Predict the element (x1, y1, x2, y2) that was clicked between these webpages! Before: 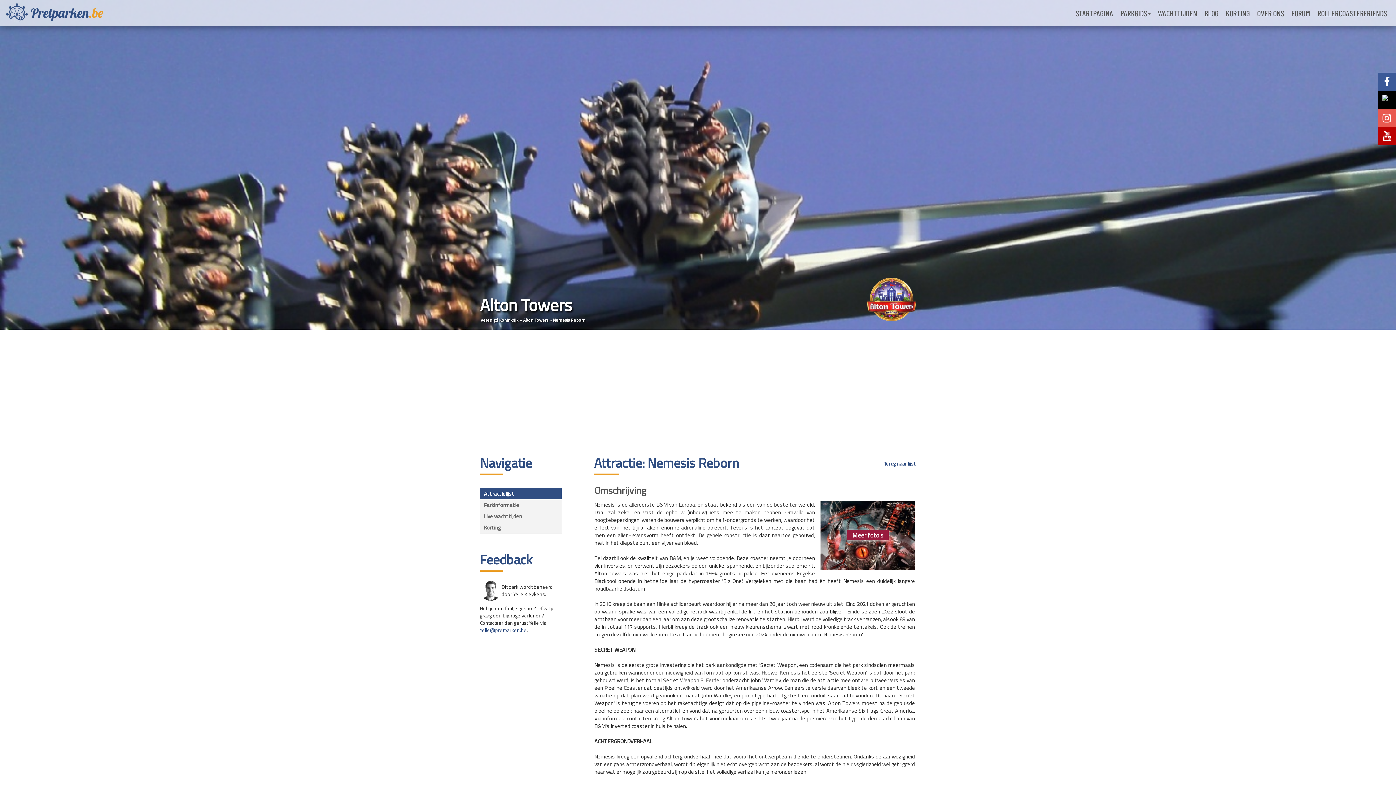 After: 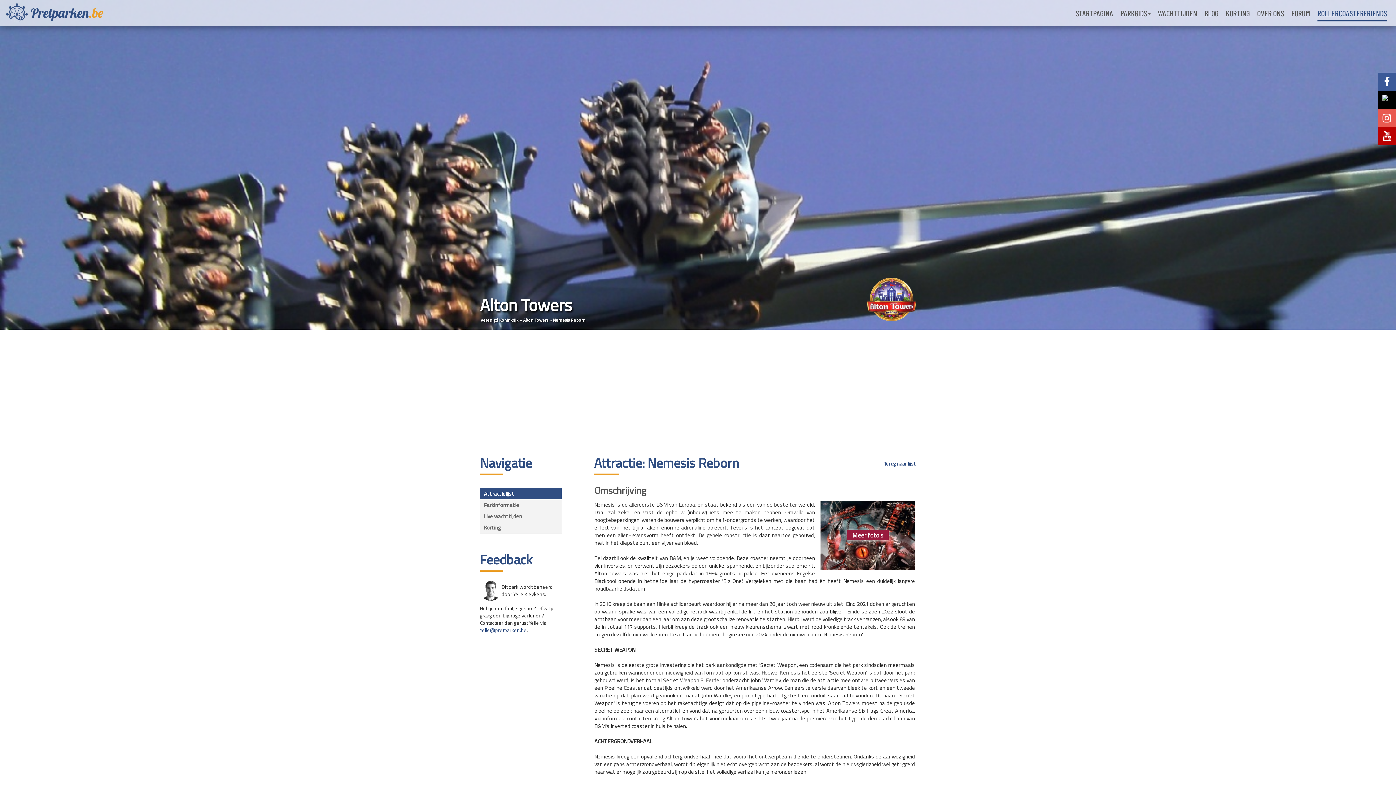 Action: bbox: (1317, 5, 1387, 20) label: ROLLERCOASTERFRIENDS